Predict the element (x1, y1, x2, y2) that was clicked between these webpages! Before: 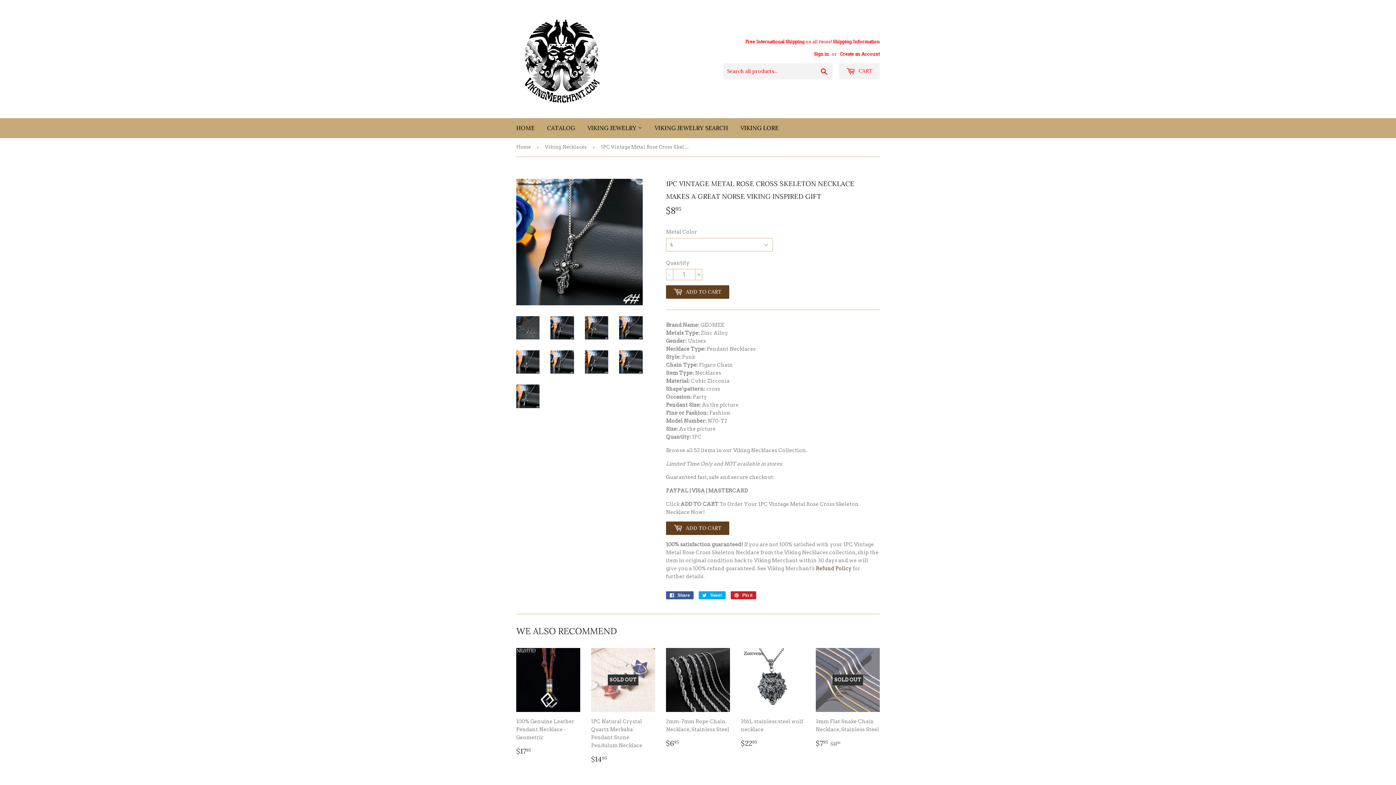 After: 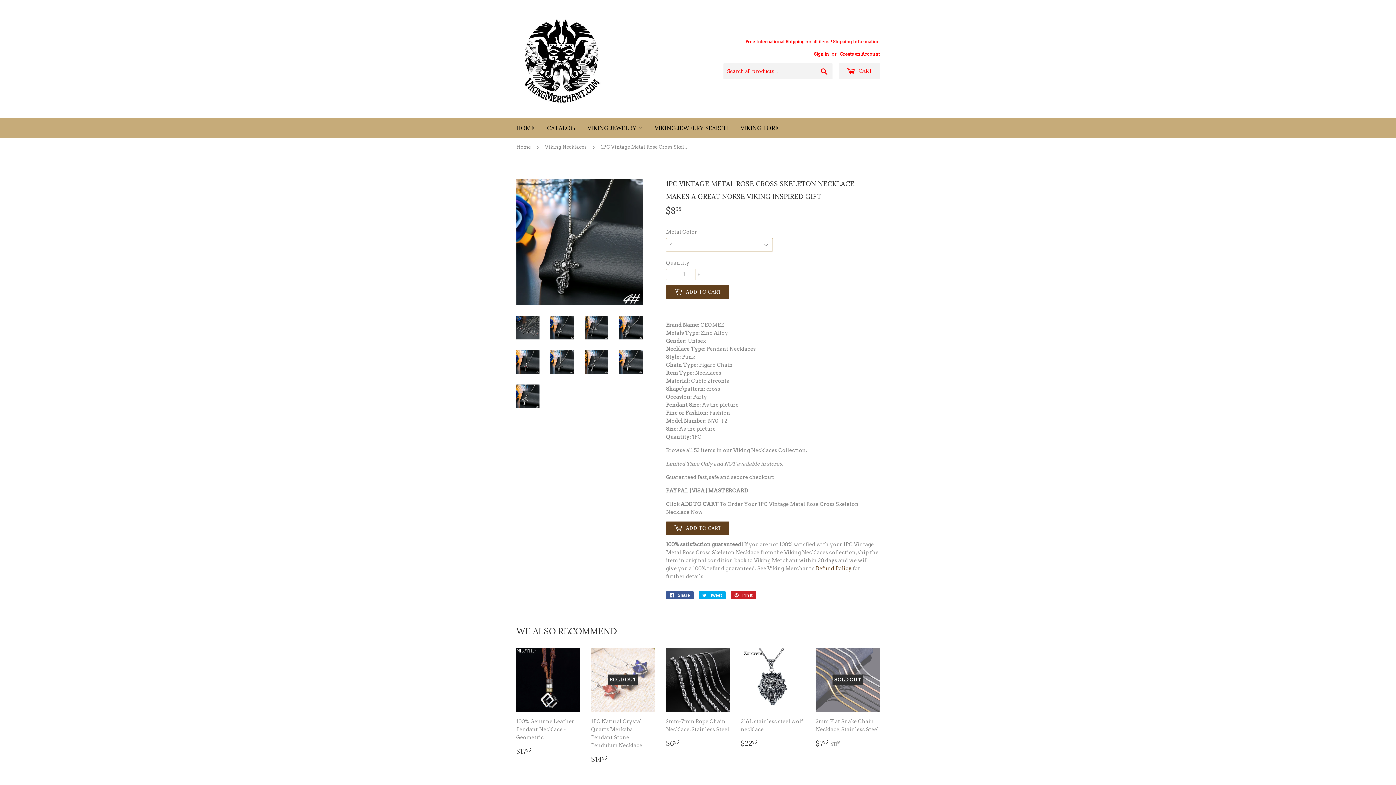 Action: label: Shipping Information bbox: (833, 39, 880, 44)